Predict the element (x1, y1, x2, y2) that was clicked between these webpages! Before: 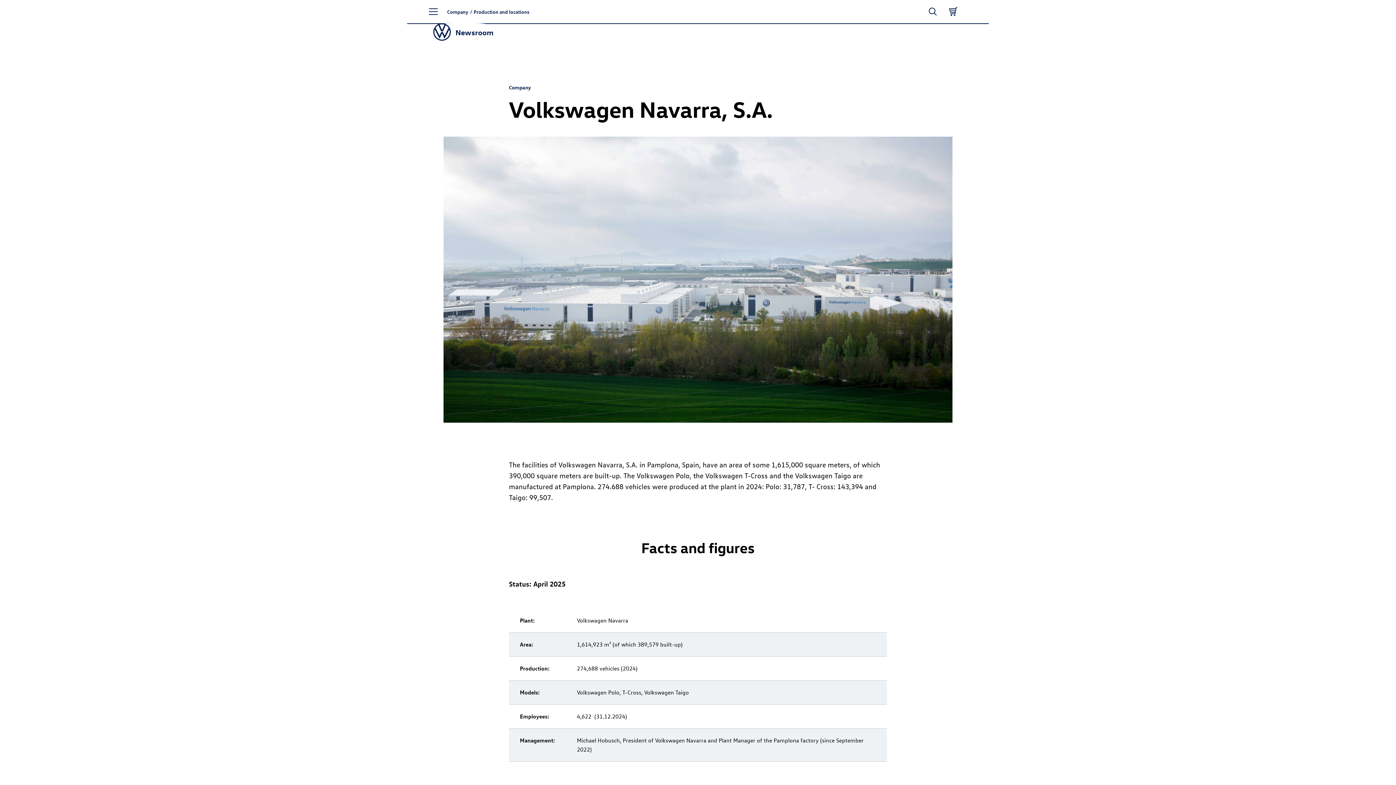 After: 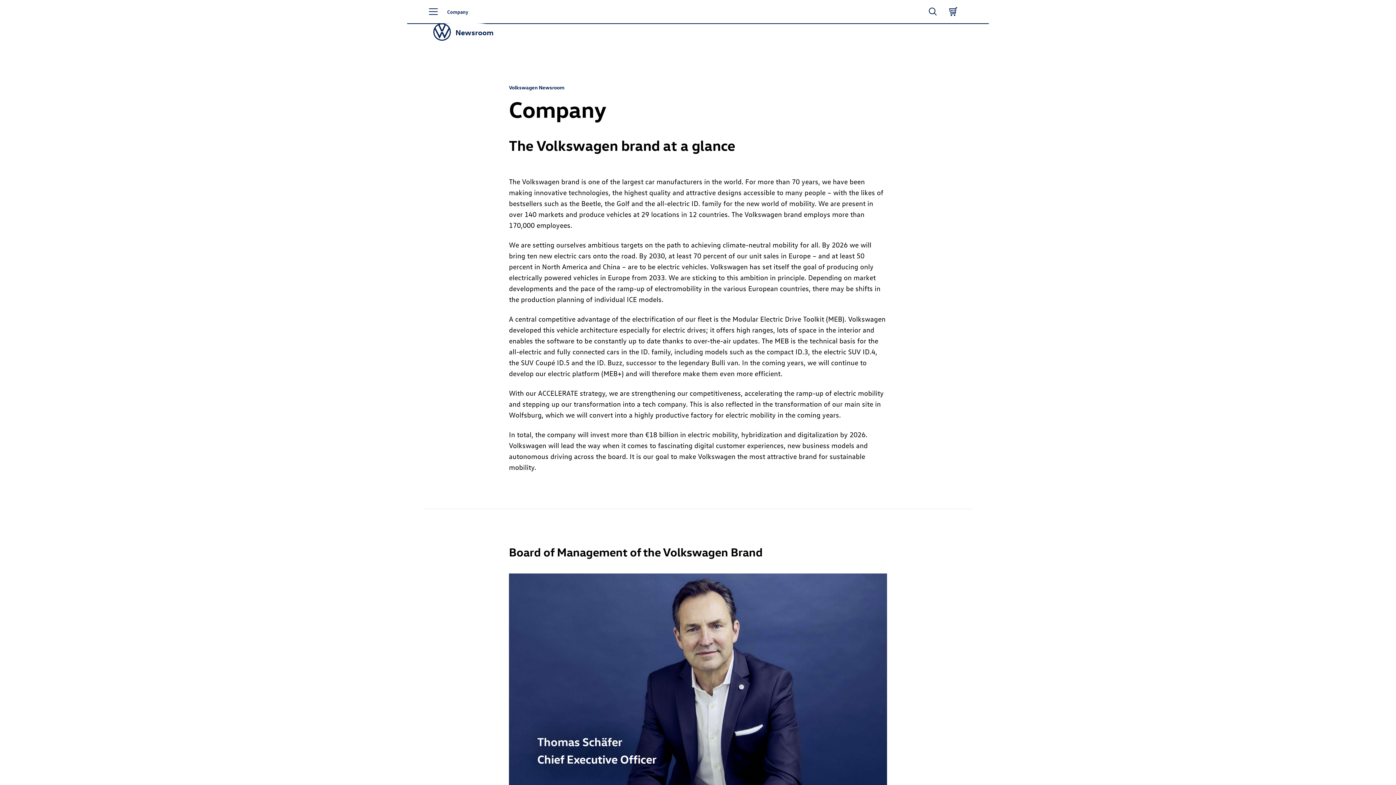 Action: bbox: (509, 84, 530, 90) label: Company